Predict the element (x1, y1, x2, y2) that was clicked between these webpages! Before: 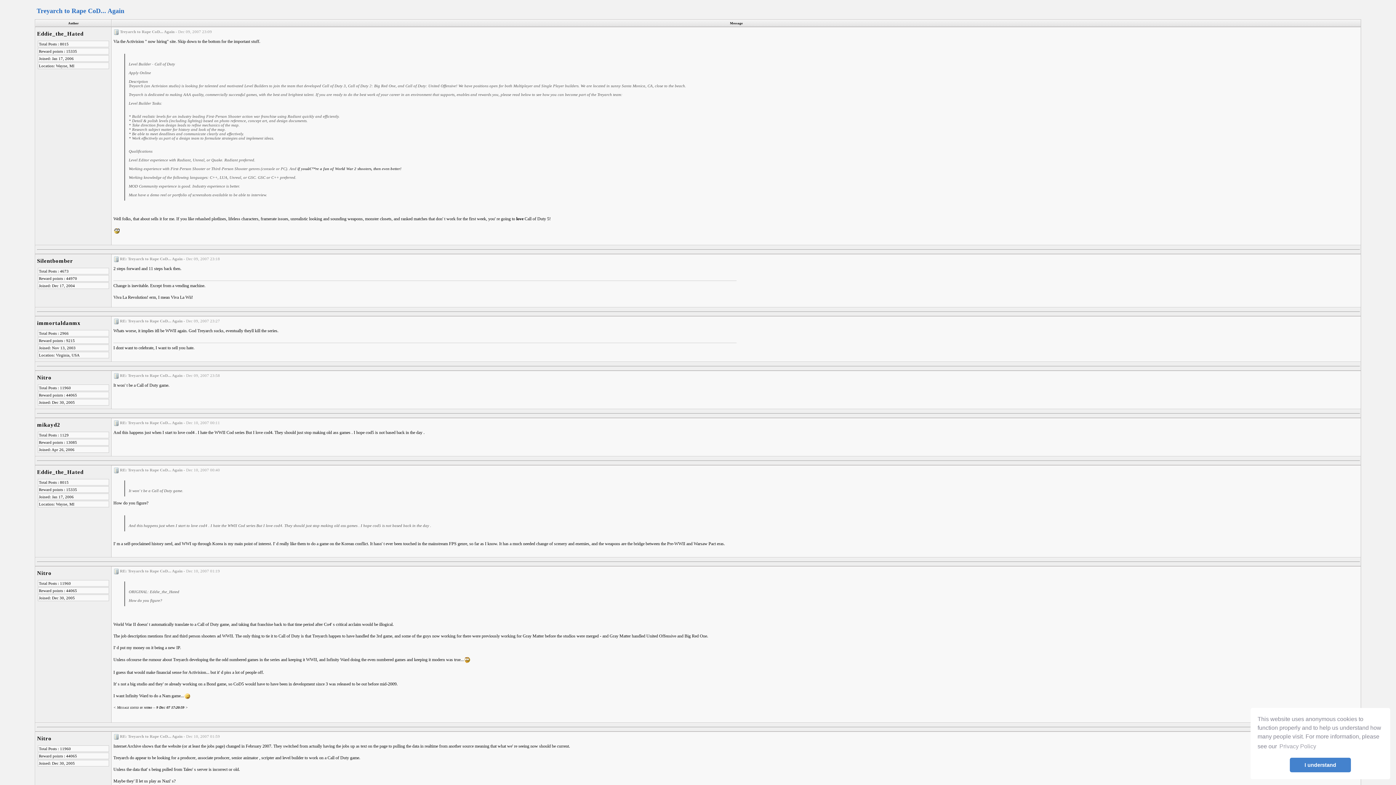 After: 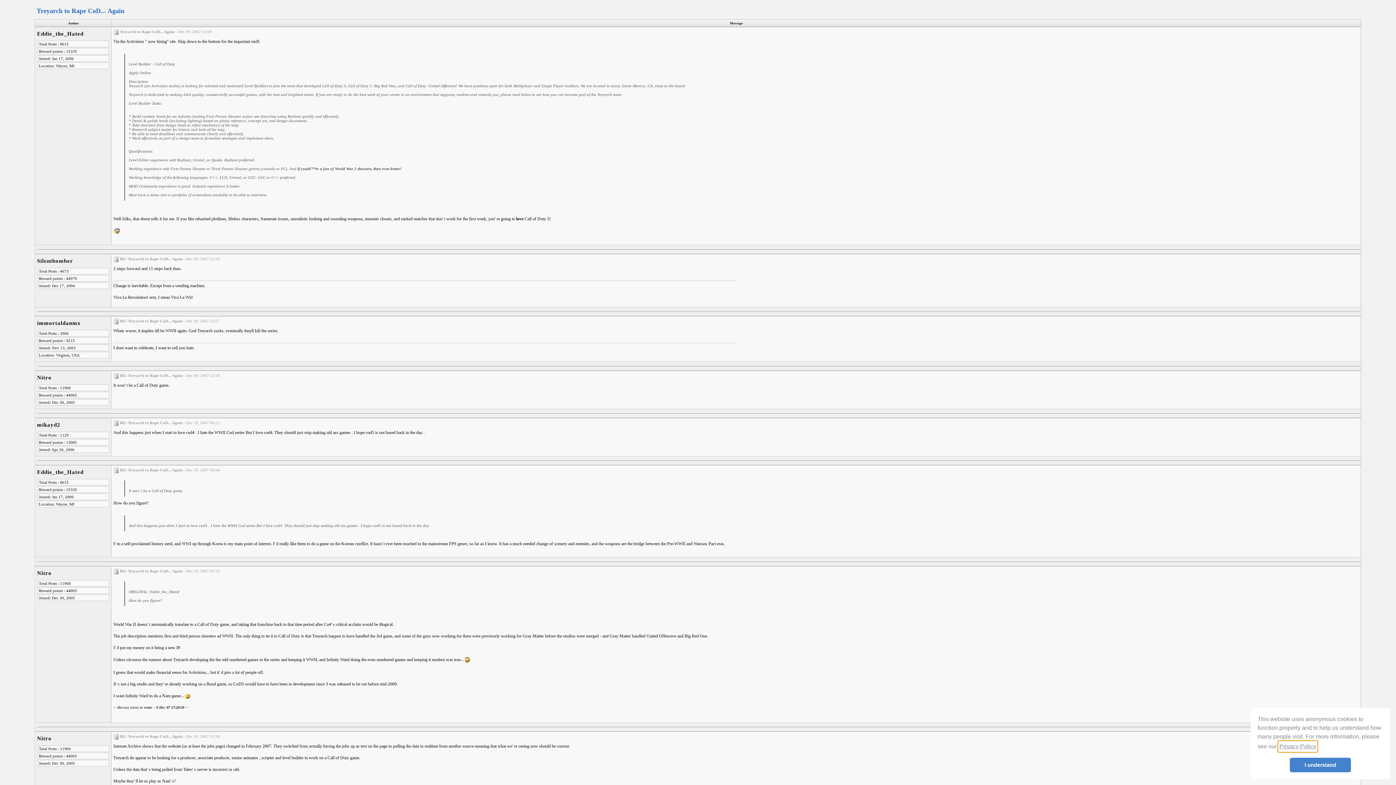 Action: bbox: (1278, 741, 1317, 752) label: learn more about cookies